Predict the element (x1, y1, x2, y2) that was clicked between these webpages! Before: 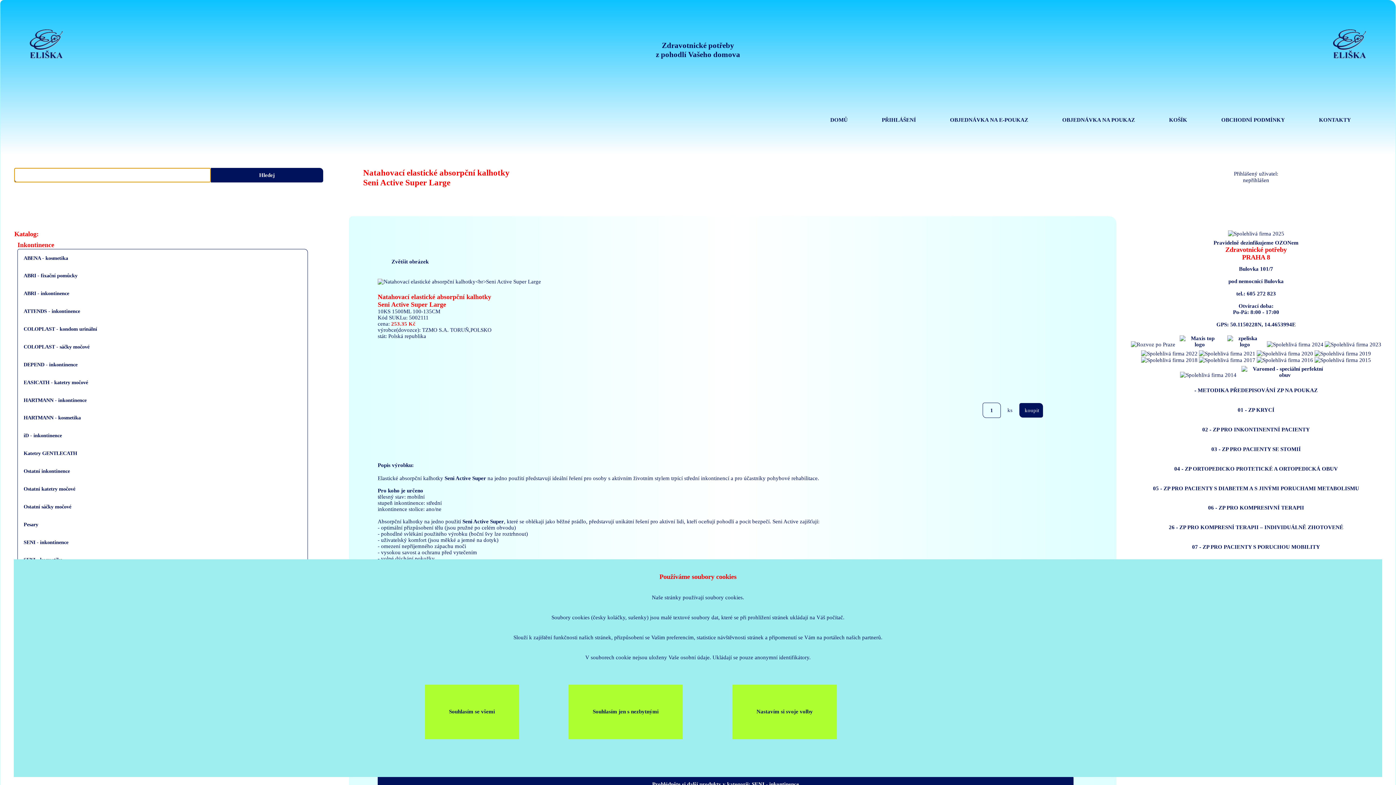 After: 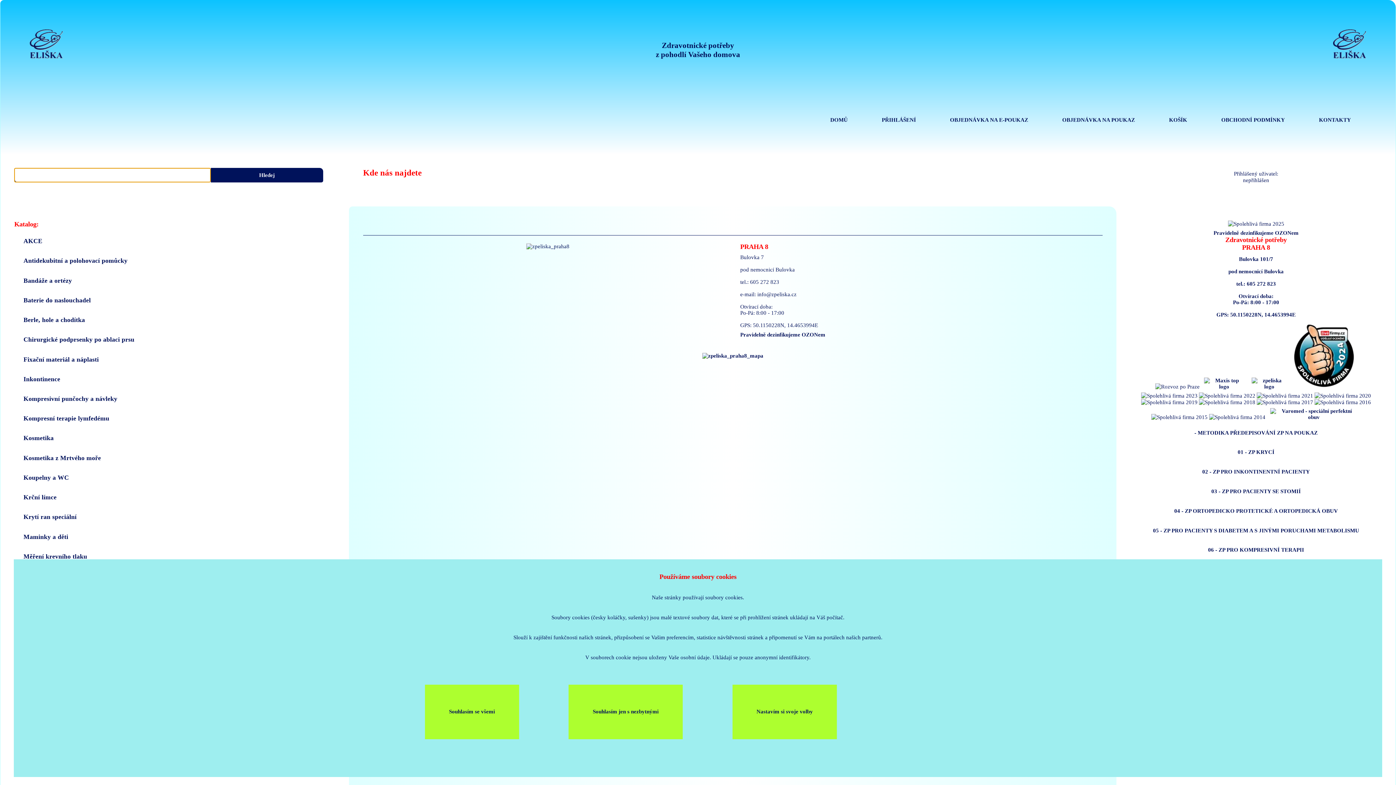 Action: label: Zdravotnické potřeby
z pohodlí Vašeho domova bbox: (642, 27, 753, 72)